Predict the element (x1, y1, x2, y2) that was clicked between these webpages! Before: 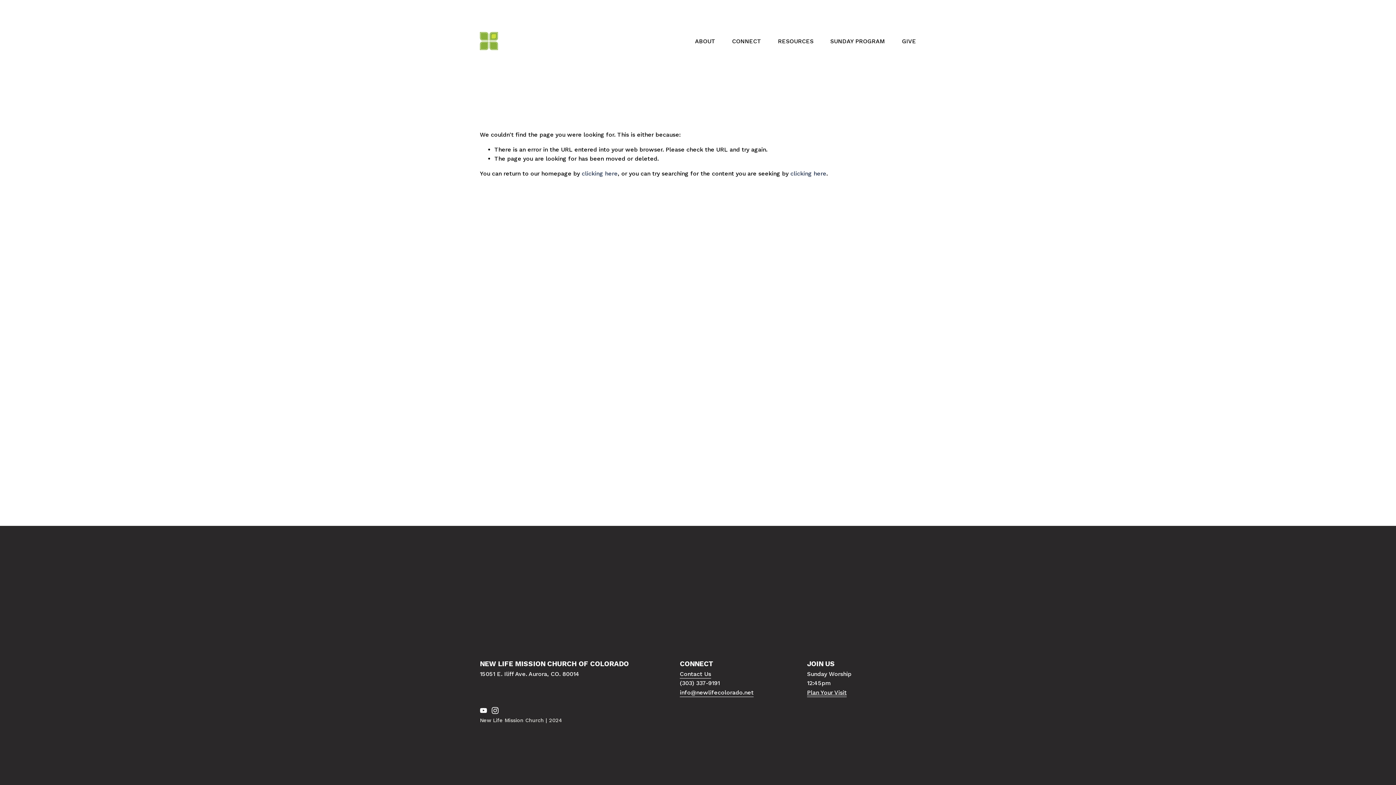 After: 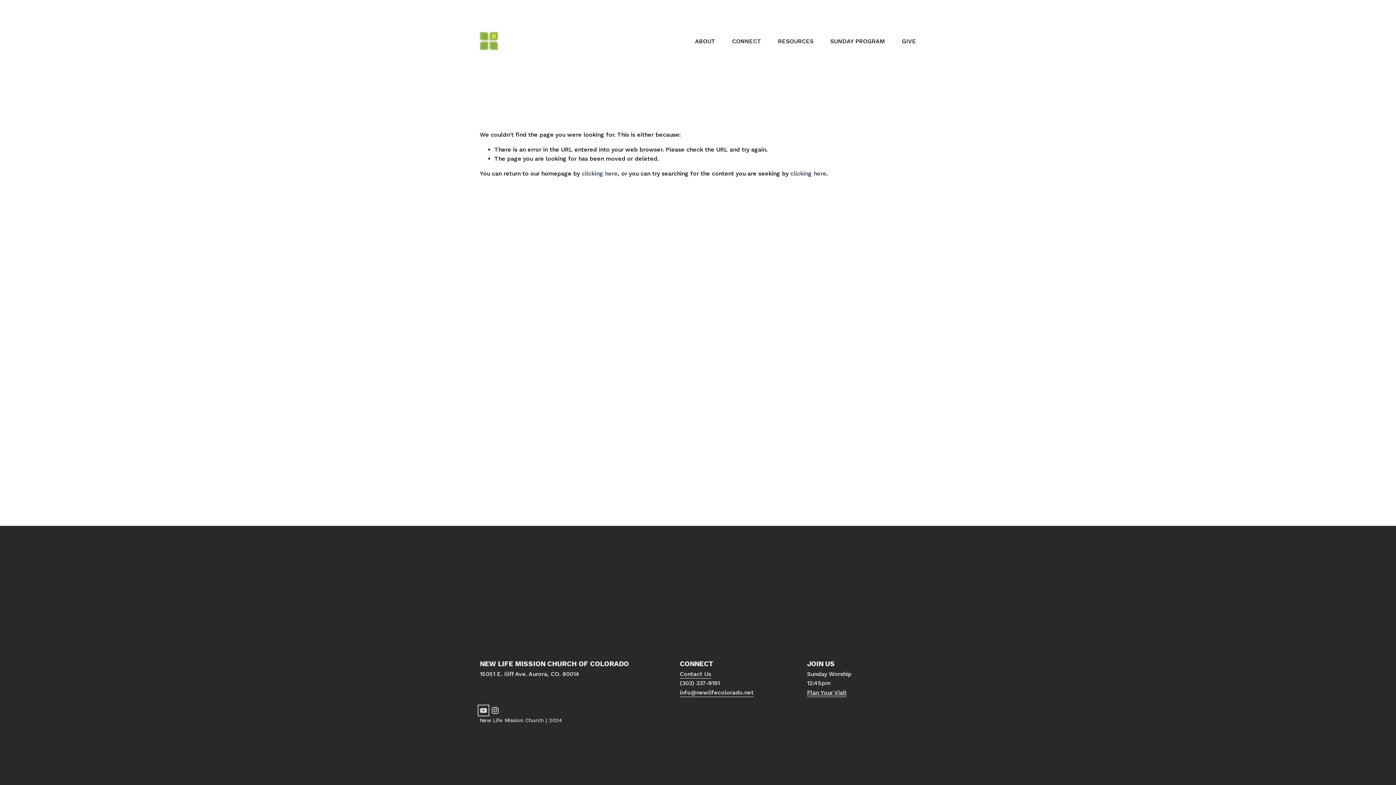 Action: label: YouTube bbox: (480, 707, 487, 714)